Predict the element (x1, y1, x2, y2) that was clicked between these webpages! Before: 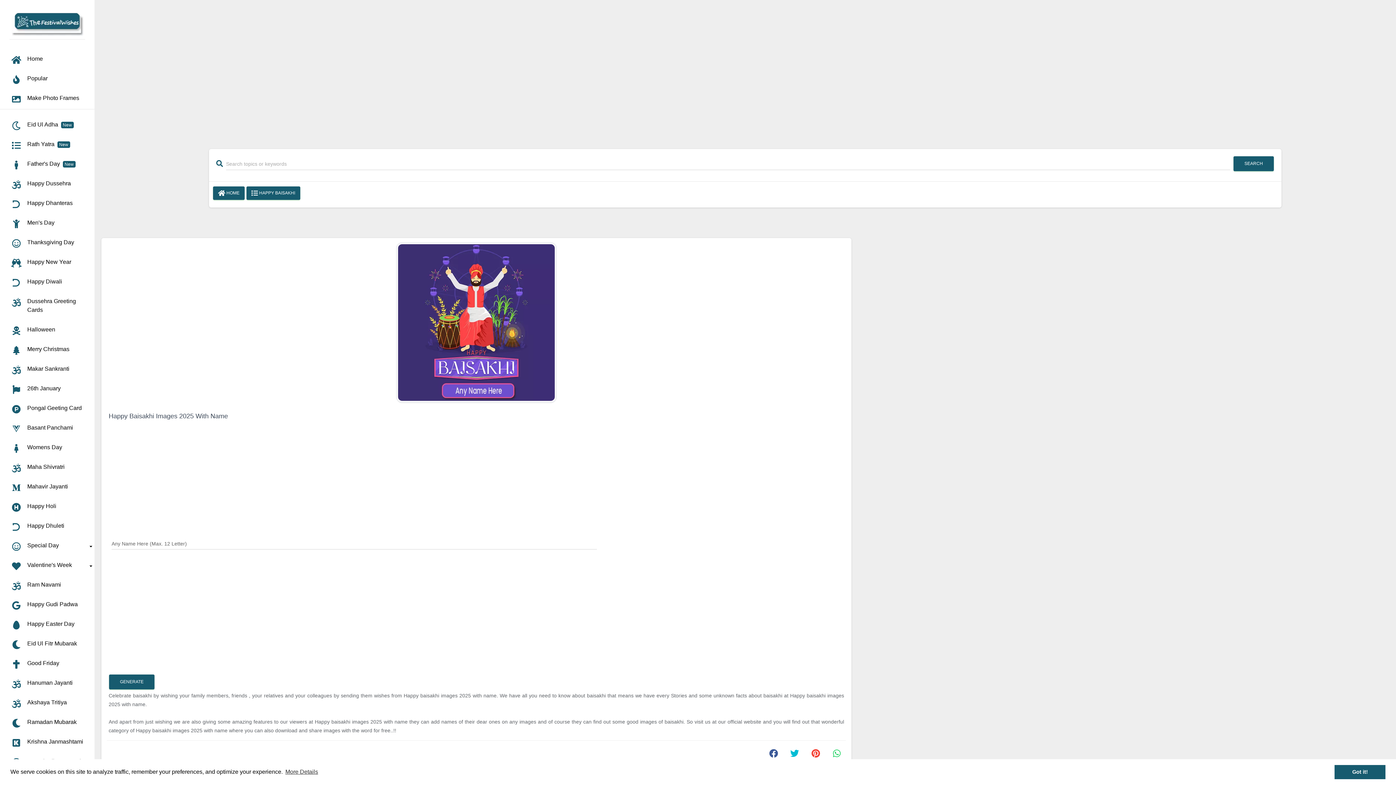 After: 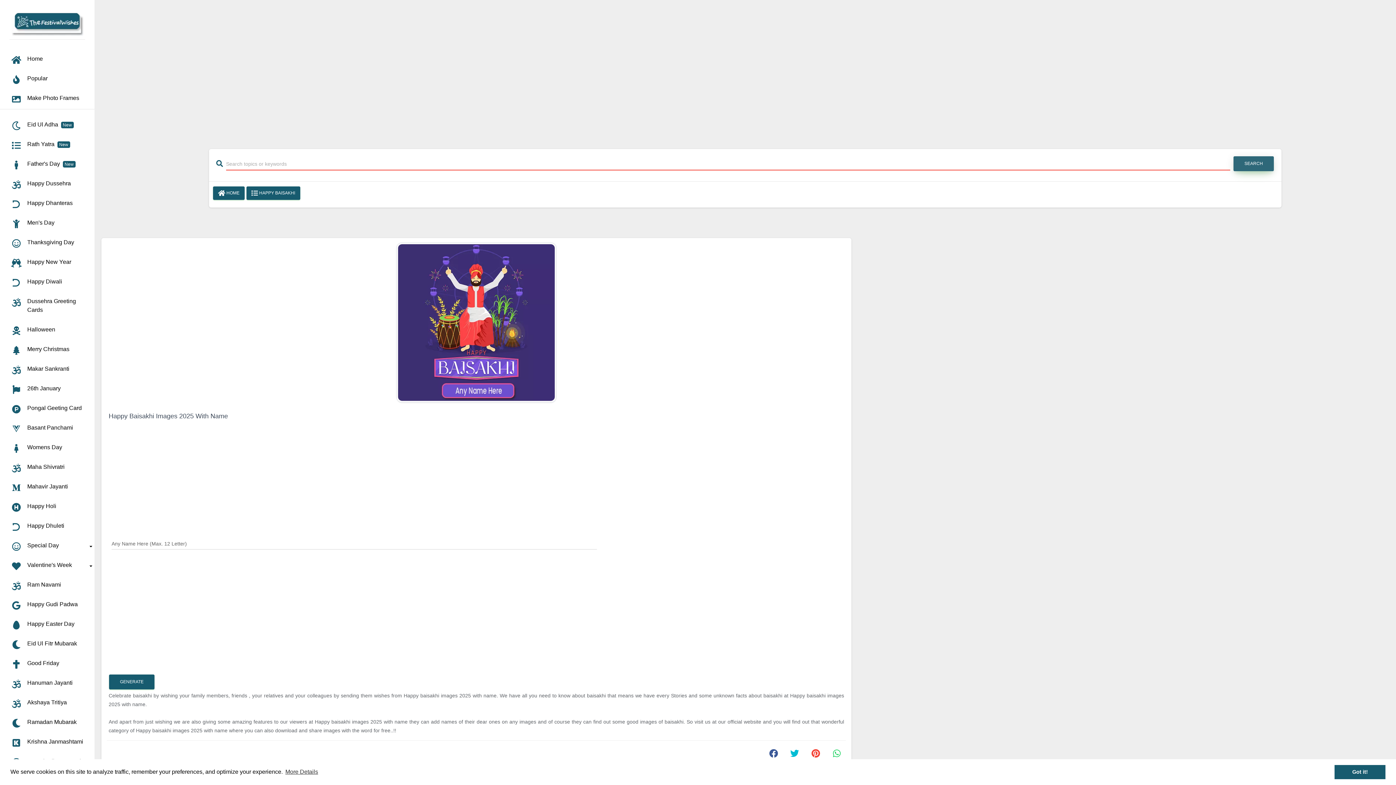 Action: bbox: (1233, 156, 1274, 171) label: SEARCH